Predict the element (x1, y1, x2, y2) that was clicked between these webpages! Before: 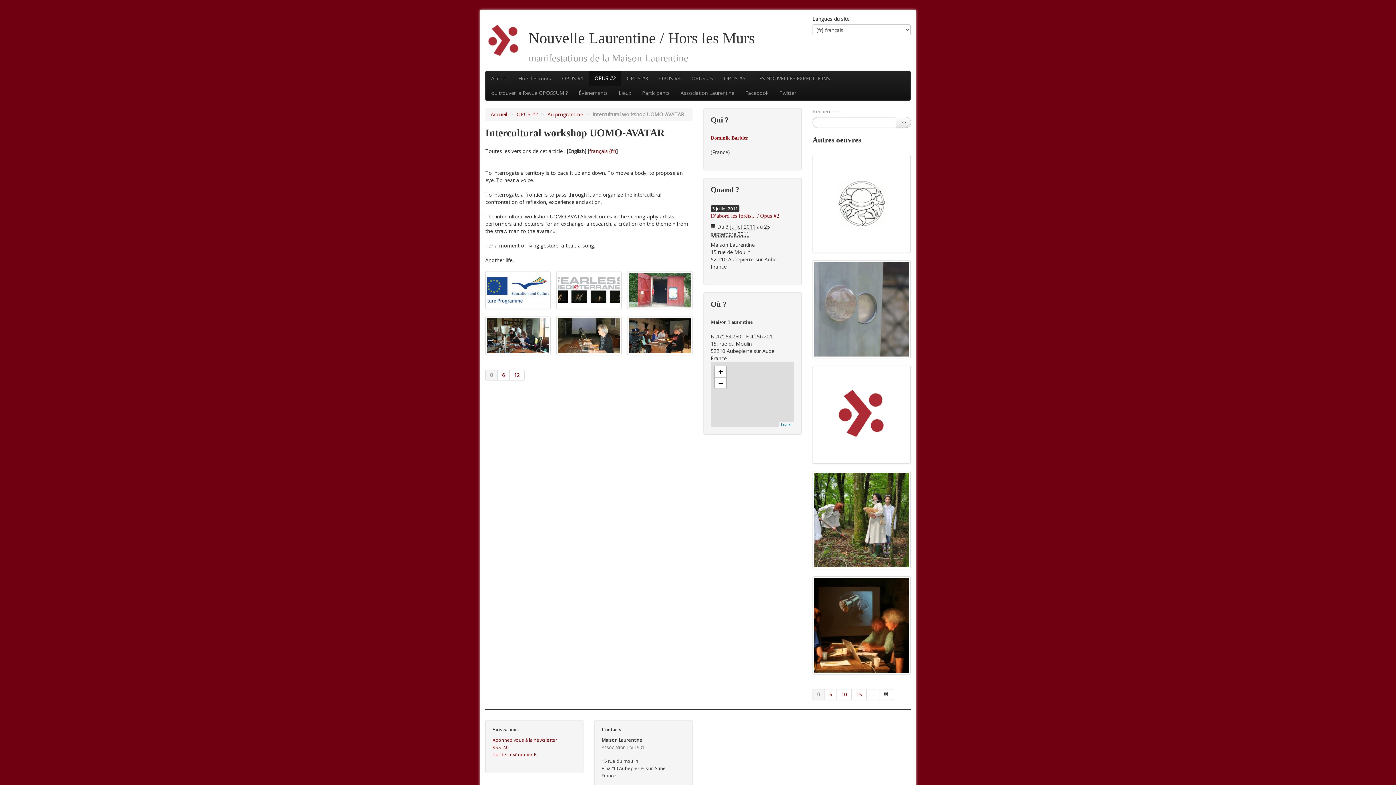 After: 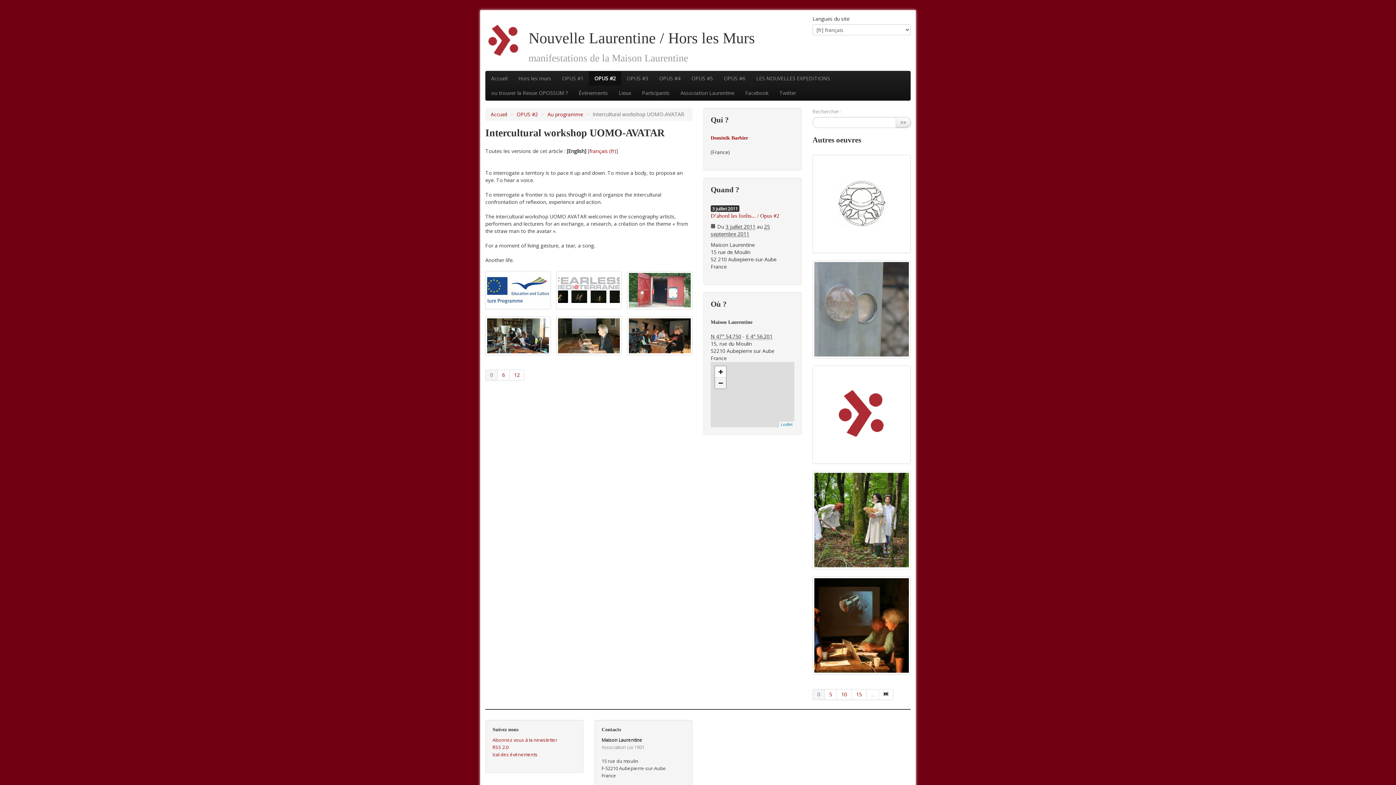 Action: label: Zoom out bbox: (715, 377, 726, 388)